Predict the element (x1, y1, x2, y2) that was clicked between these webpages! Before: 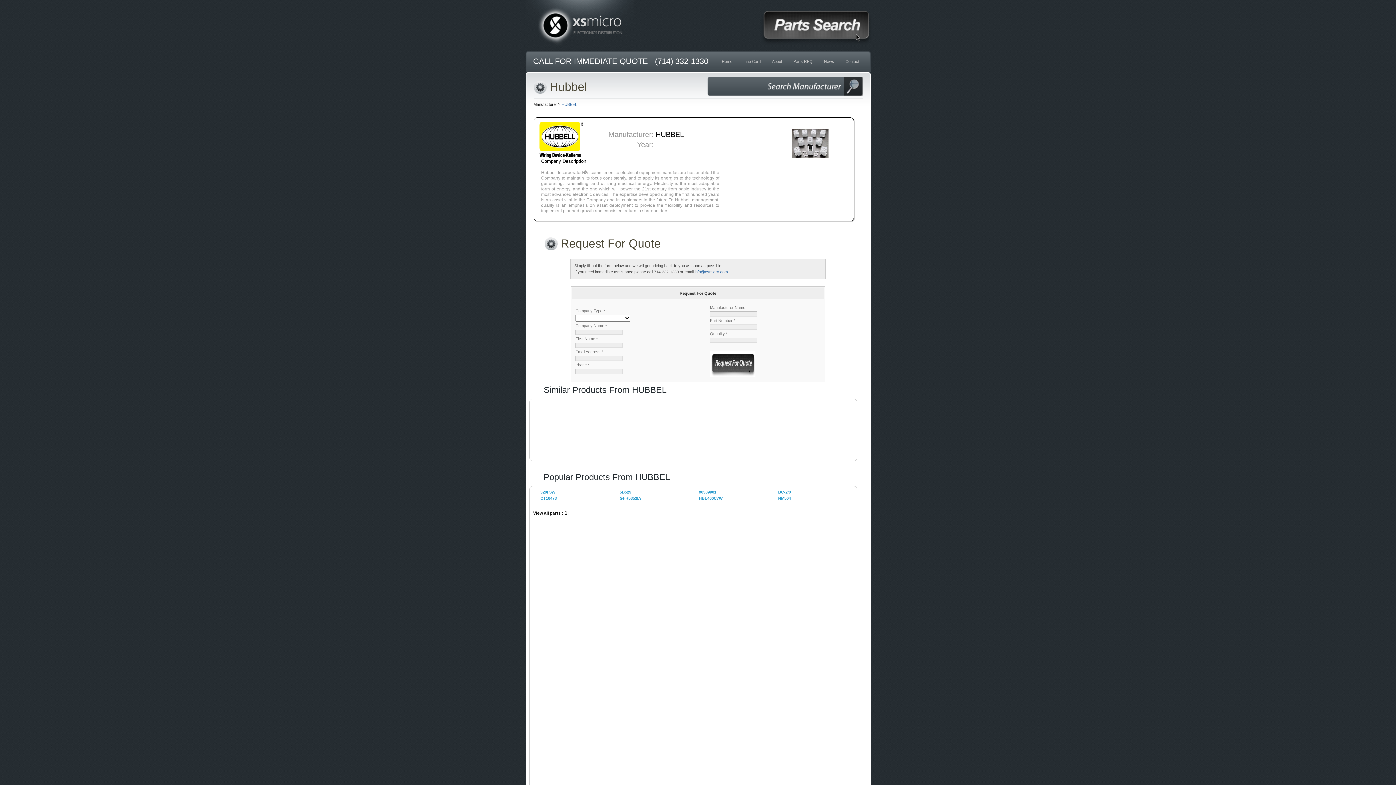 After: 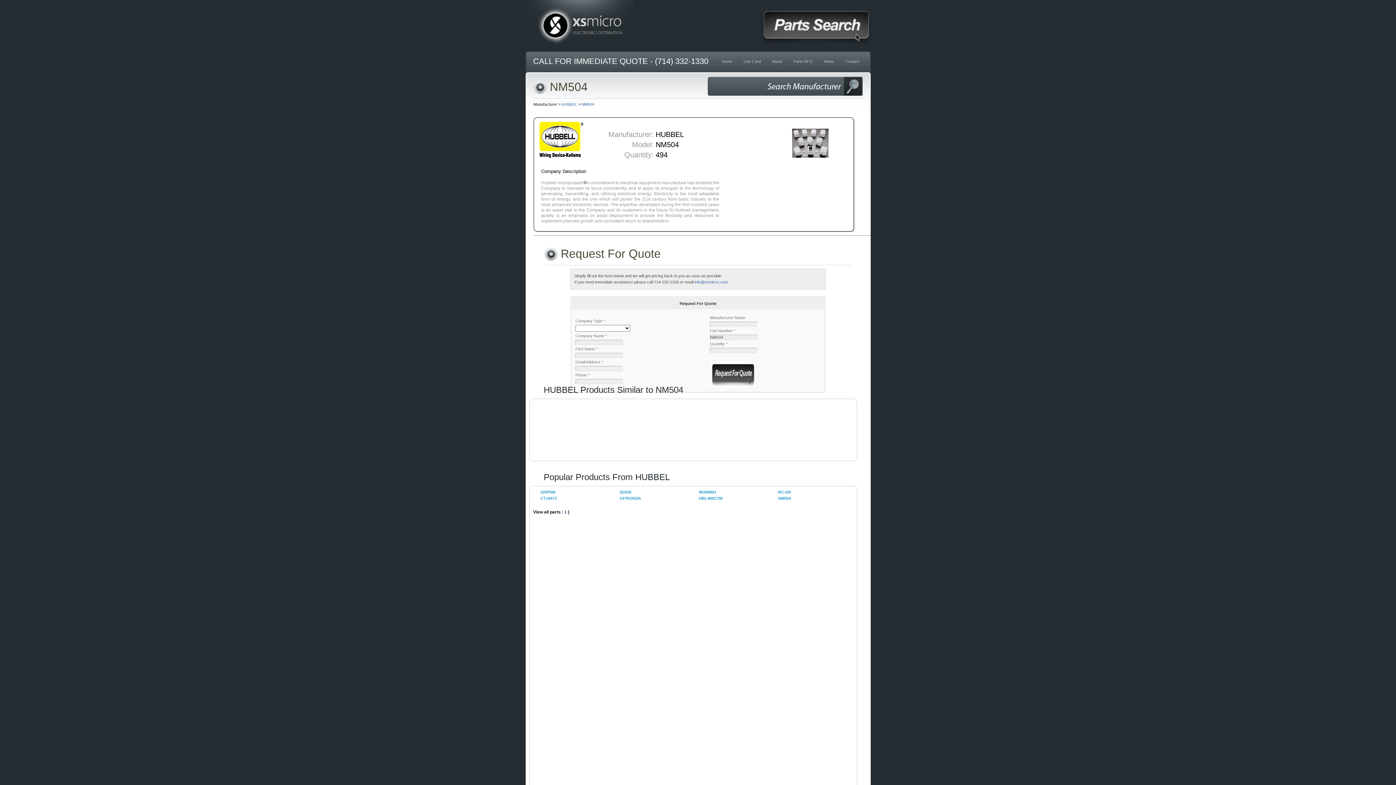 Action: label: NM504 bbox: (778, 496, 791, 500)